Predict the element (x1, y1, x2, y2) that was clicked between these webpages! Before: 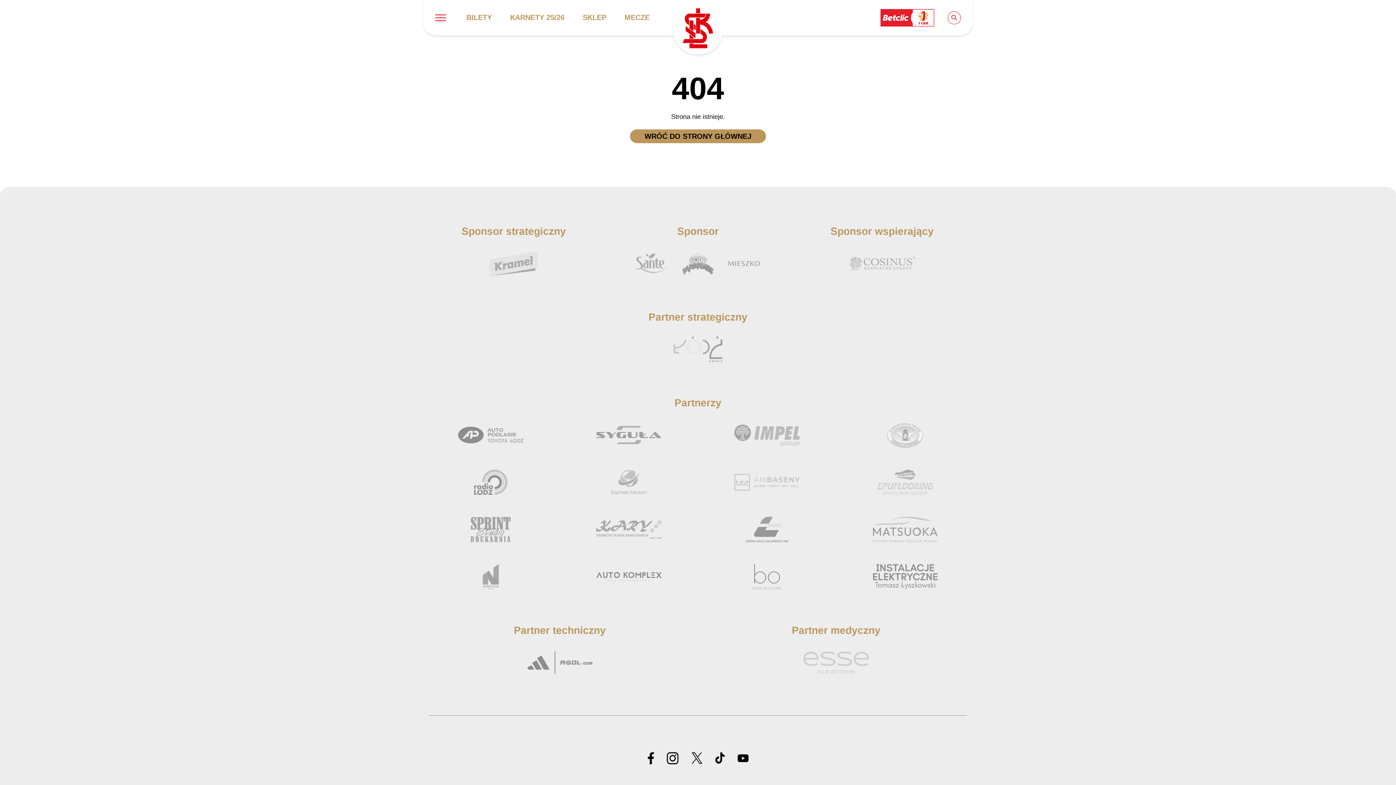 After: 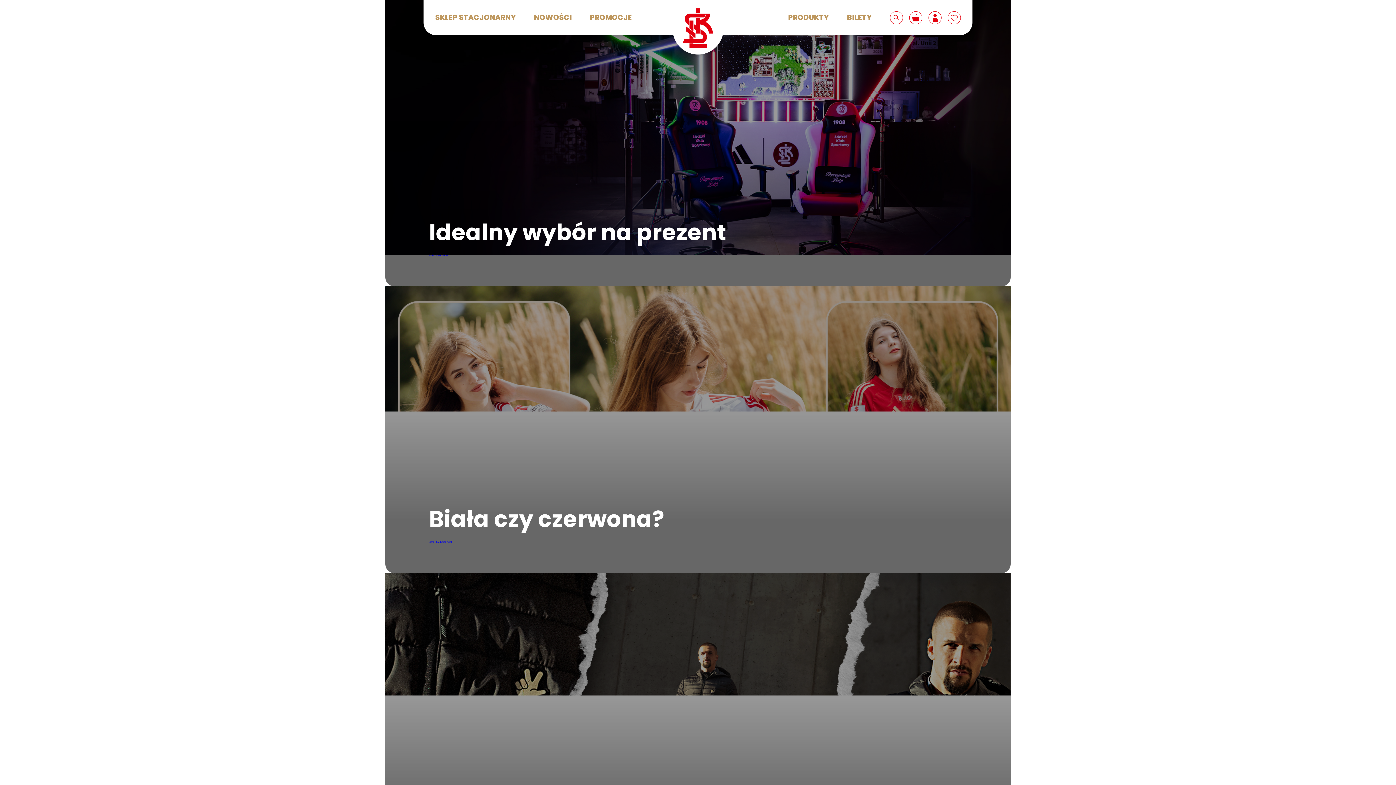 Action: label: SKLEP bbox: (582, 13, 606, 21)